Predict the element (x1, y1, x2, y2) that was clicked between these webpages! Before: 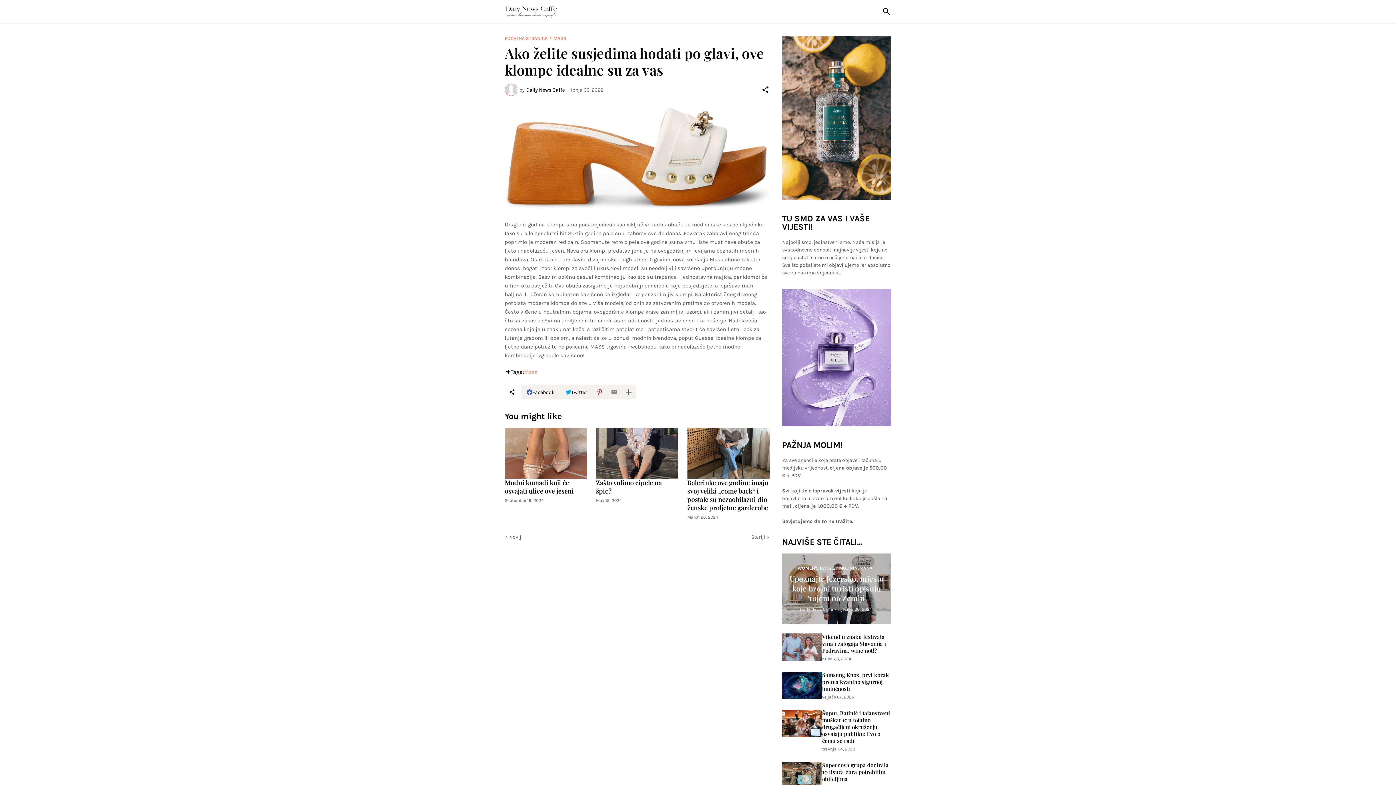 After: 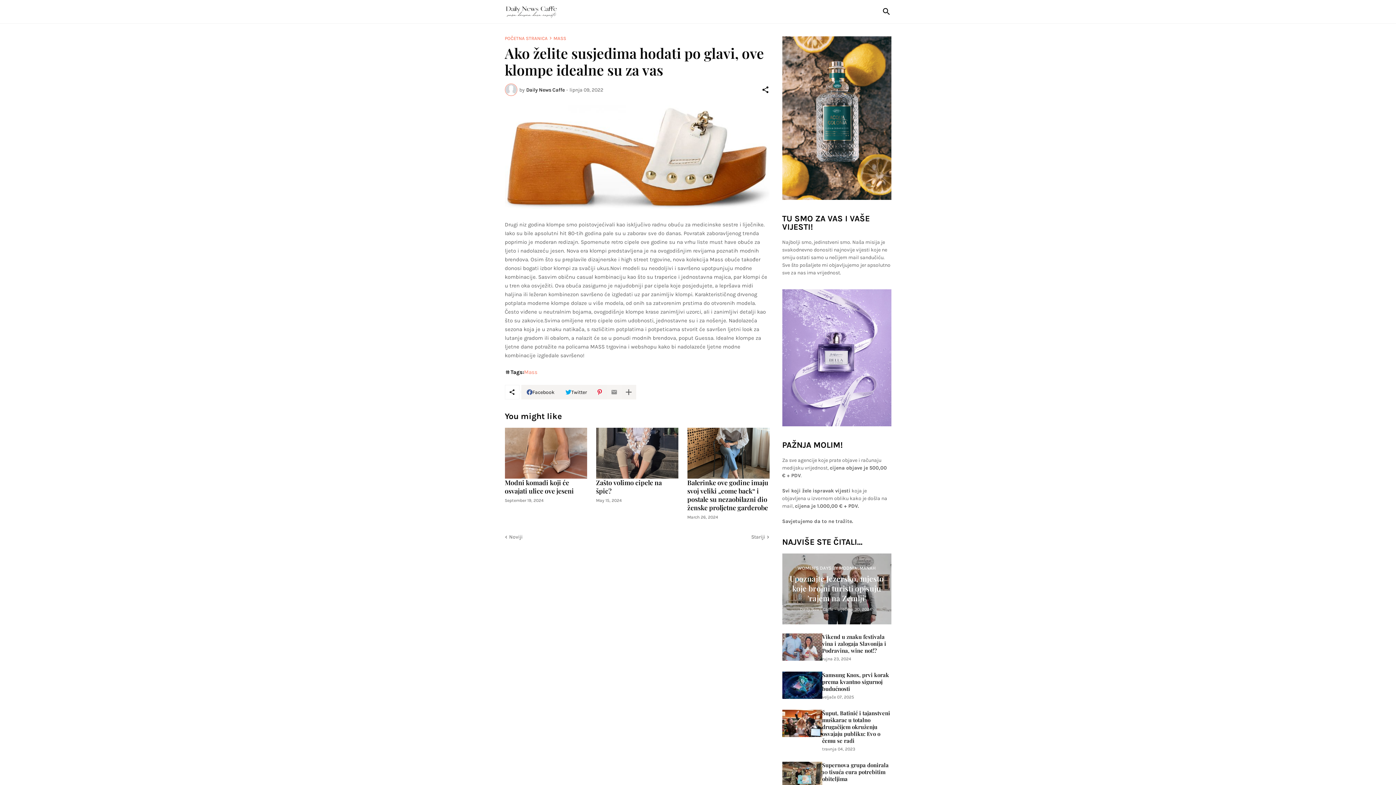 Action: bbox: (607, 385, 621, 399)